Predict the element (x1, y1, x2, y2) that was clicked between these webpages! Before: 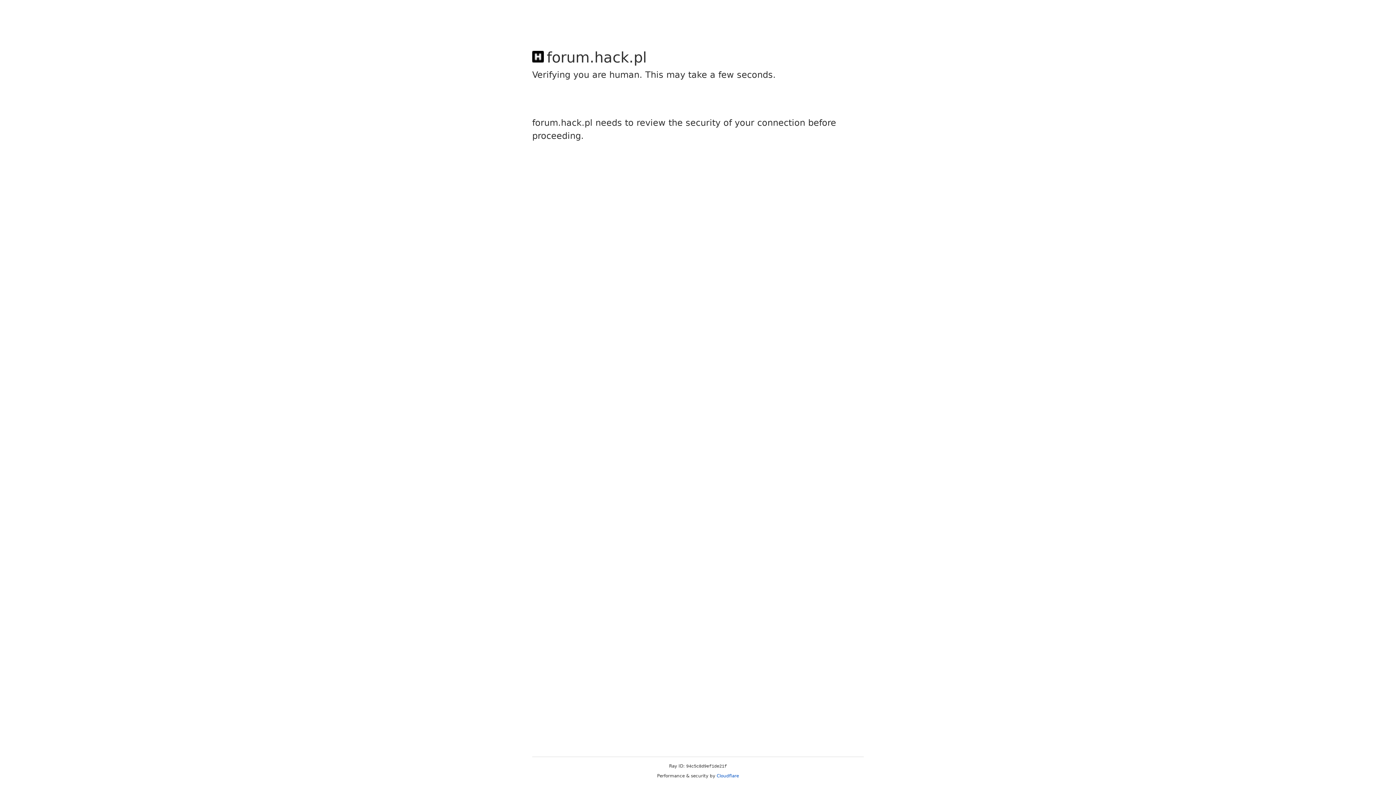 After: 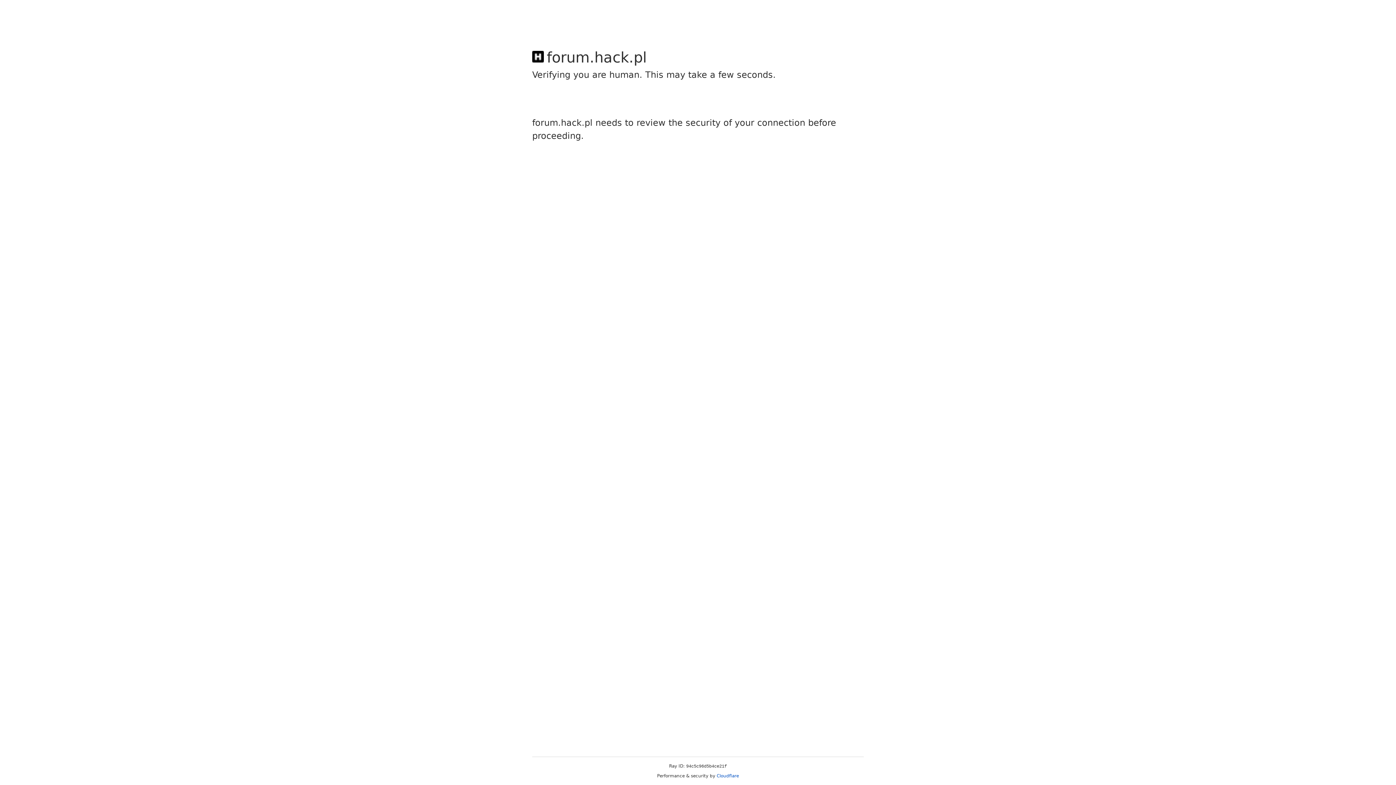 Action: label: Cloudflare bbox: (716, 773, 739, 778)